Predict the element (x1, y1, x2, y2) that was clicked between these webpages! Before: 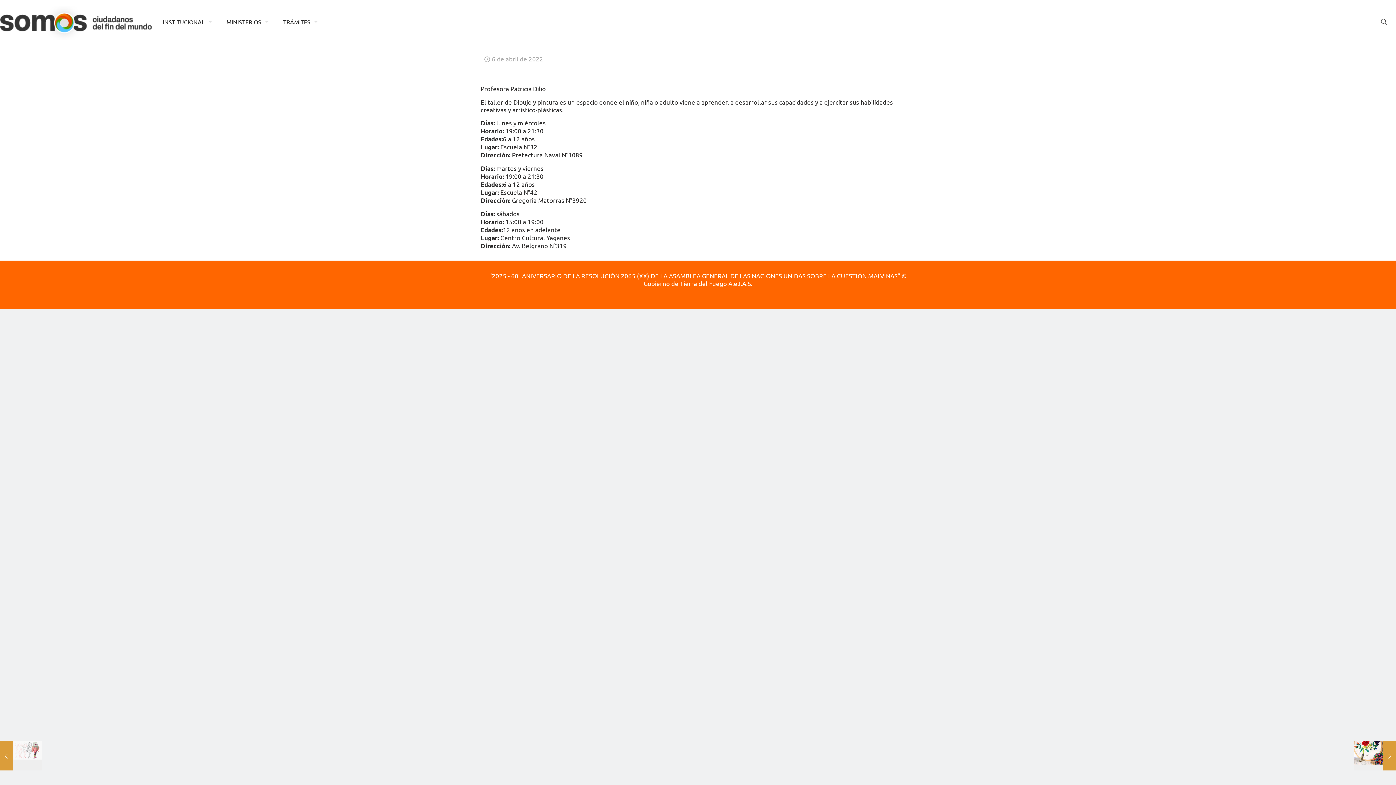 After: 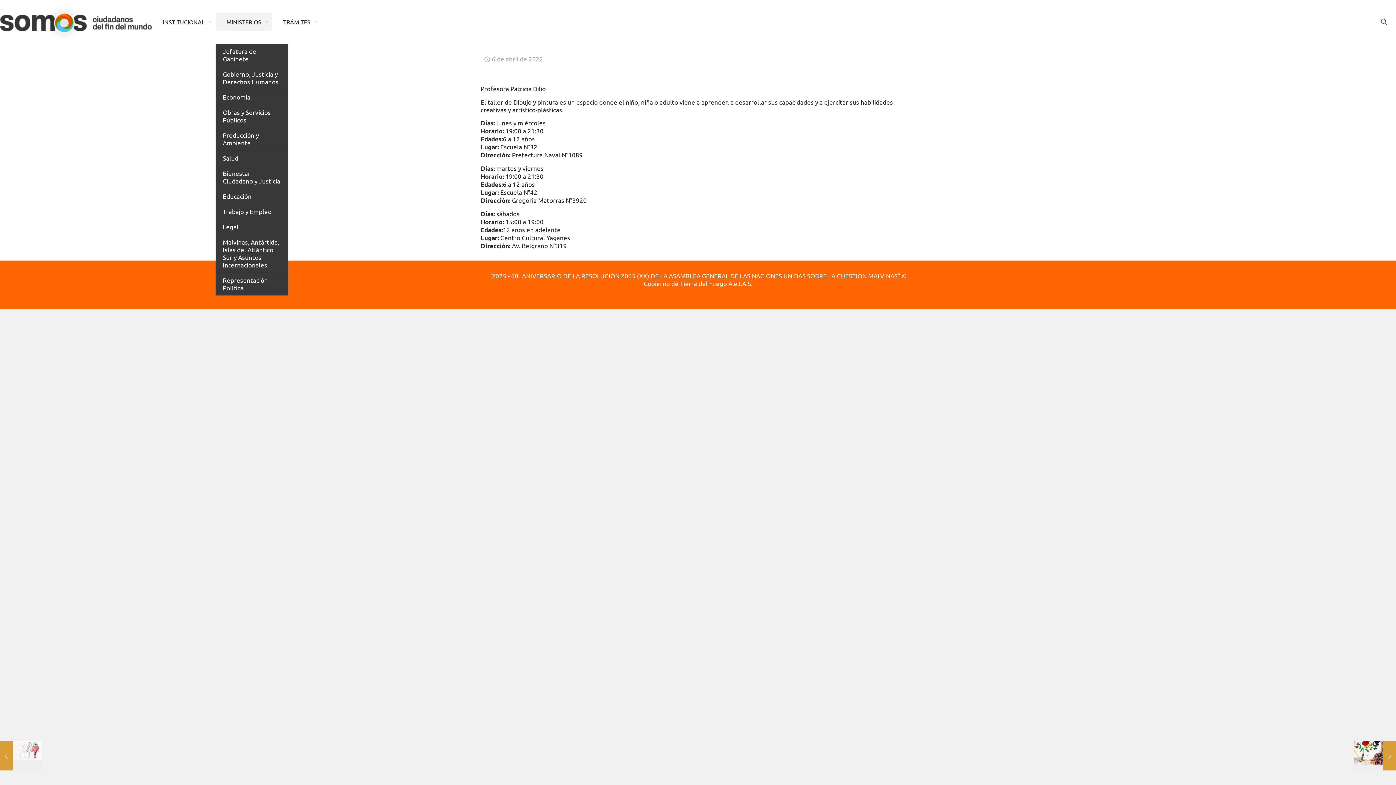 Action: label: MINISTERIOS bbox: (215, 12, 272, 30)